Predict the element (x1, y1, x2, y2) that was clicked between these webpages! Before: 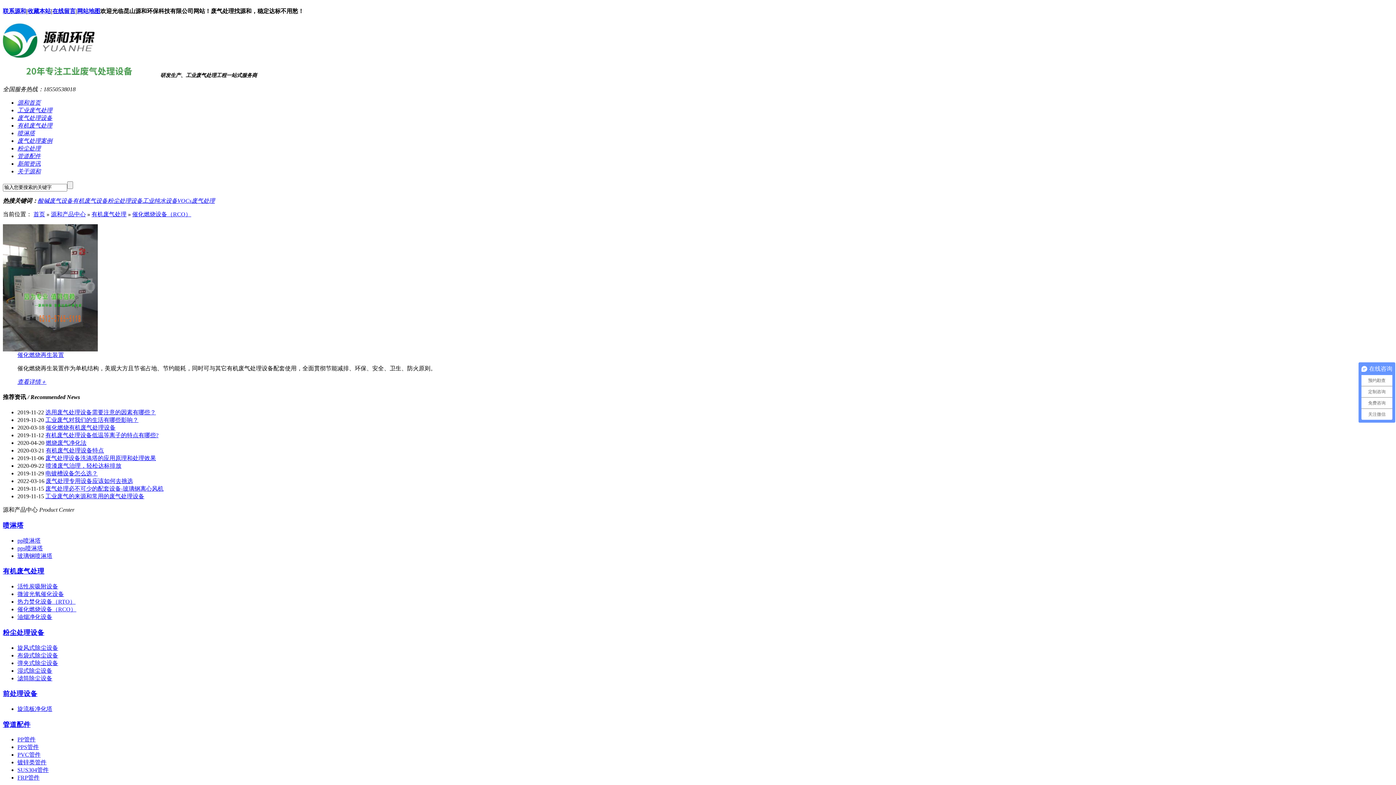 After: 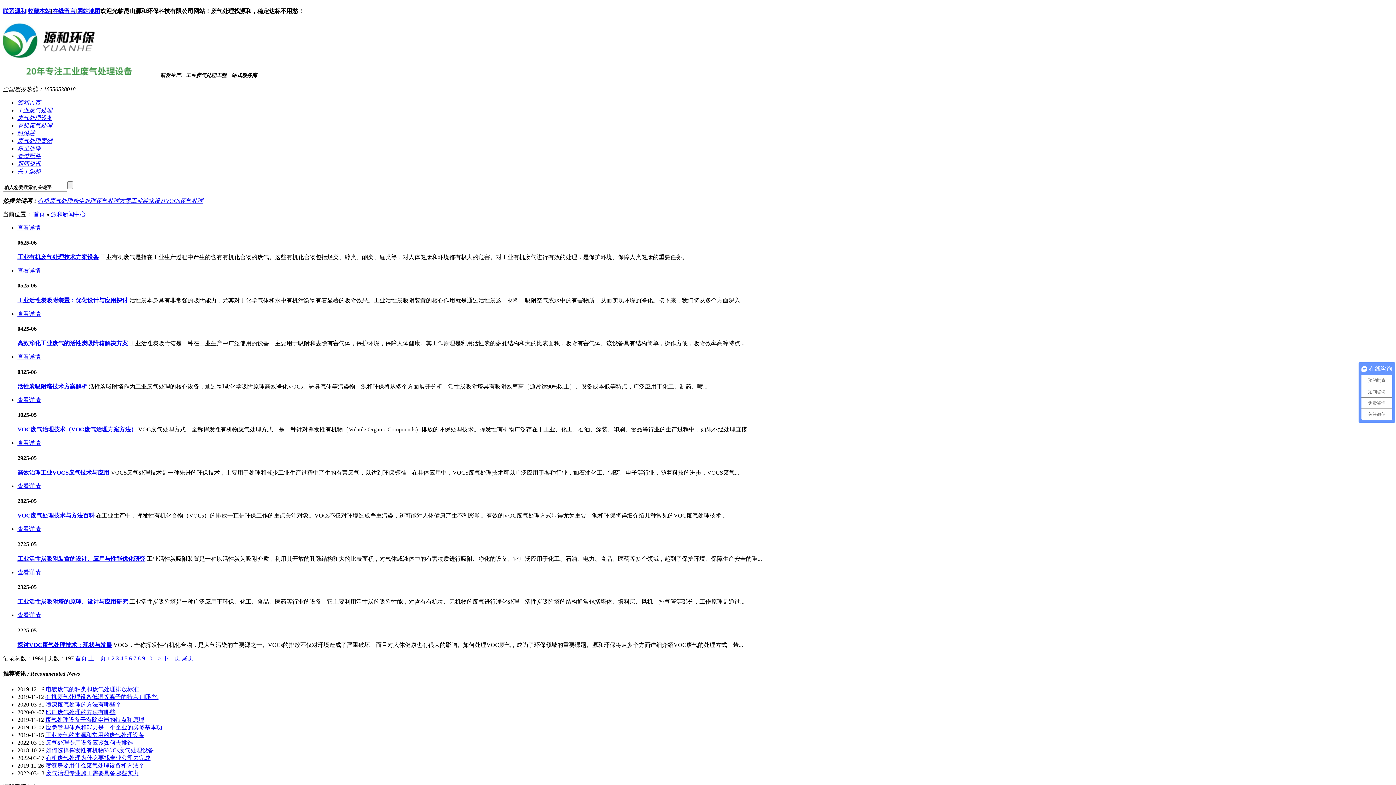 Action: label: 新闻资讯 bbox: (17, 160, 40, 166)